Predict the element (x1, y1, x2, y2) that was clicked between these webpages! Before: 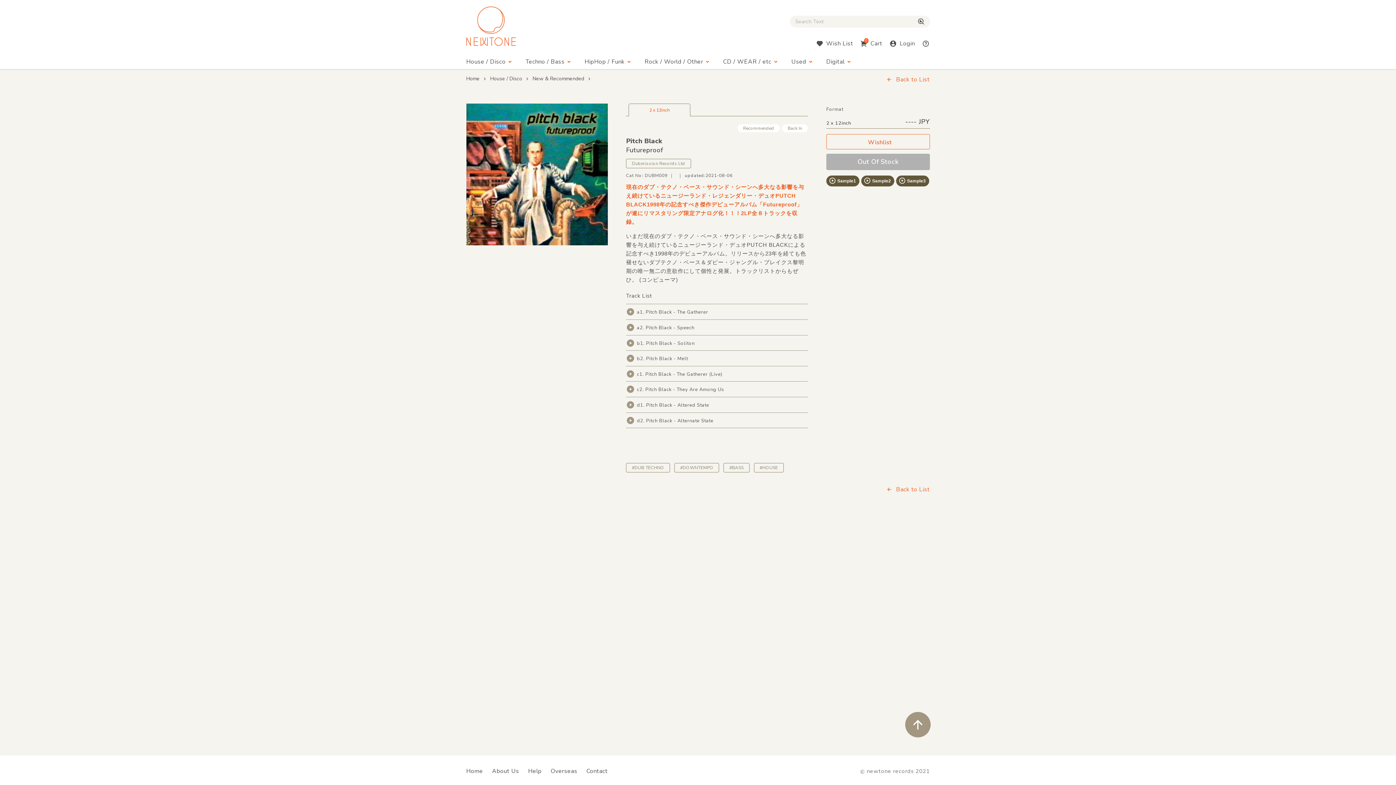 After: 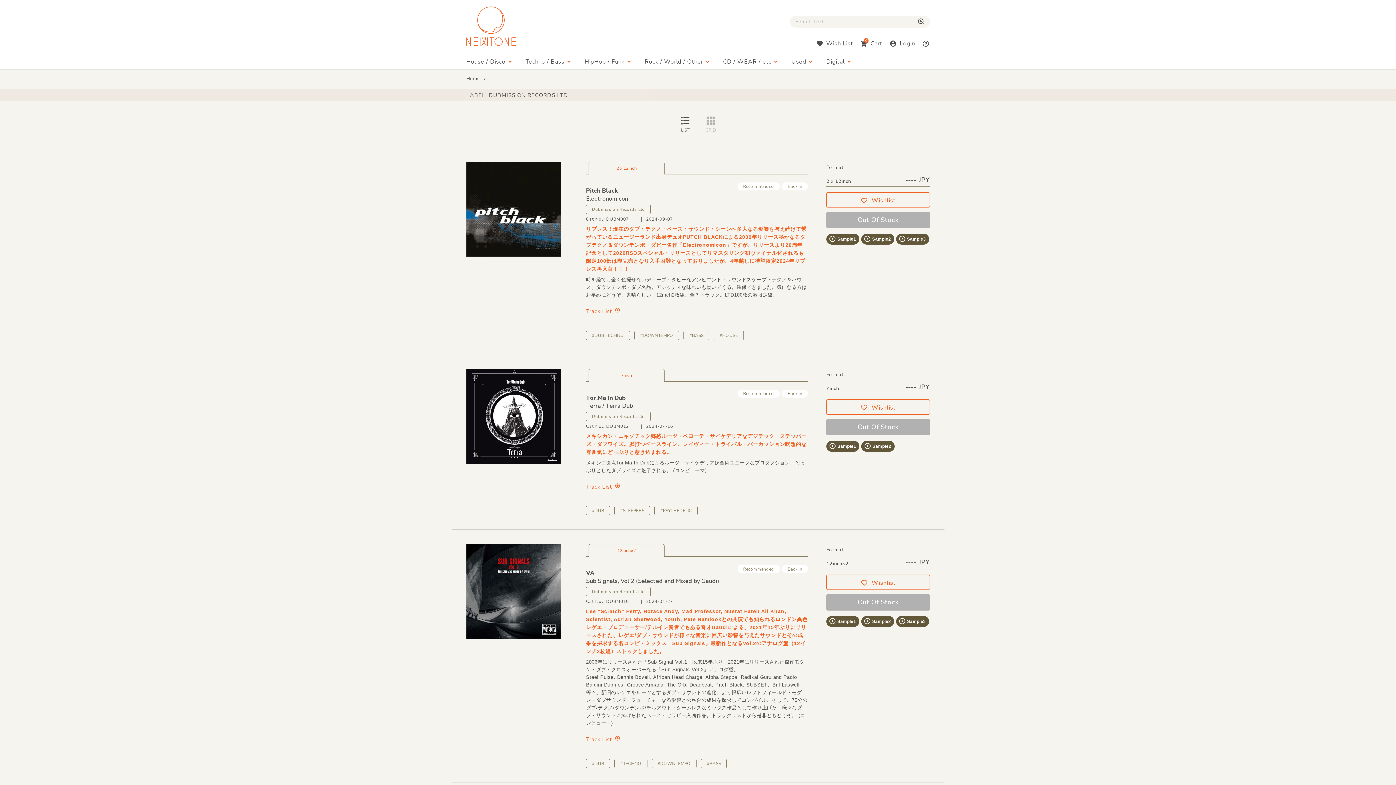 Action: bbox: (626, 159, 691, 168) label: Dubmission Records Ltd